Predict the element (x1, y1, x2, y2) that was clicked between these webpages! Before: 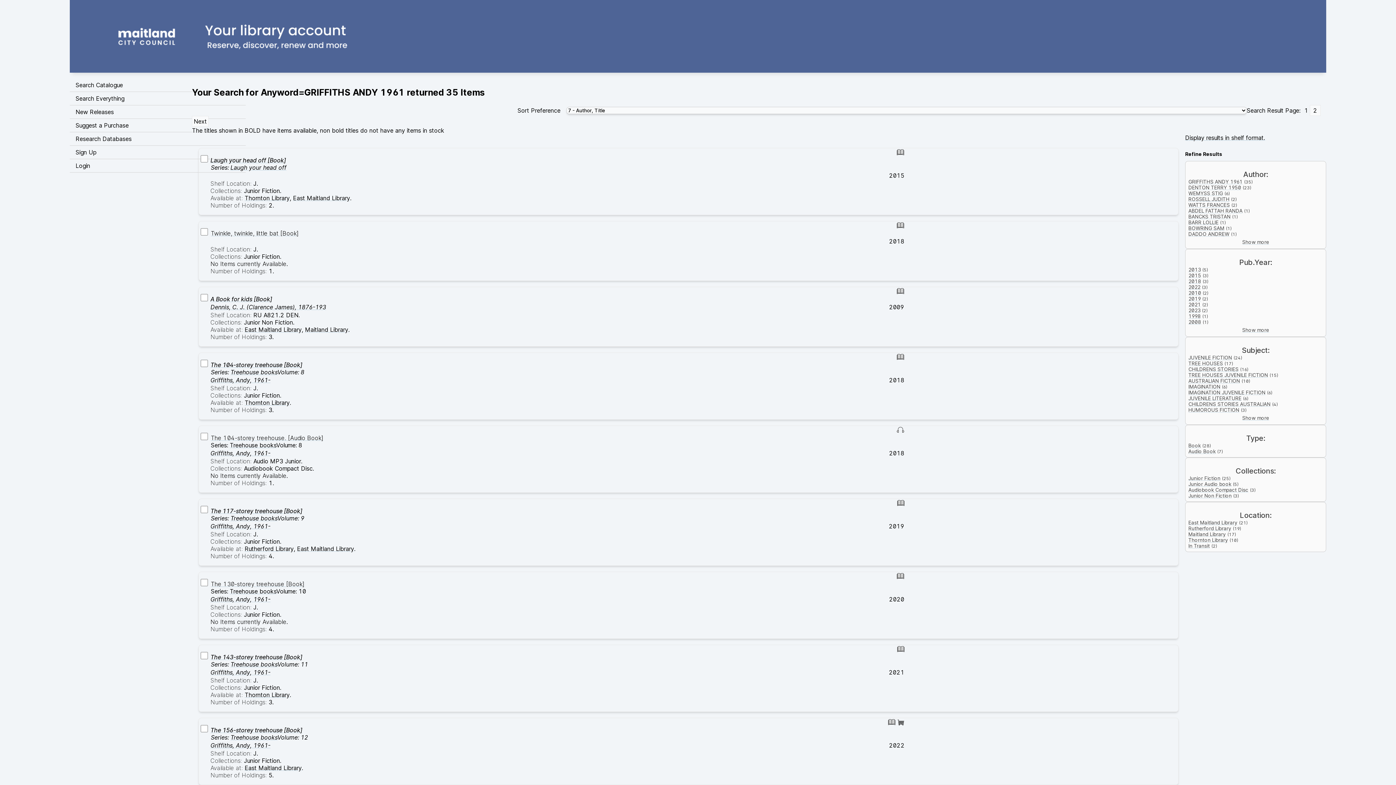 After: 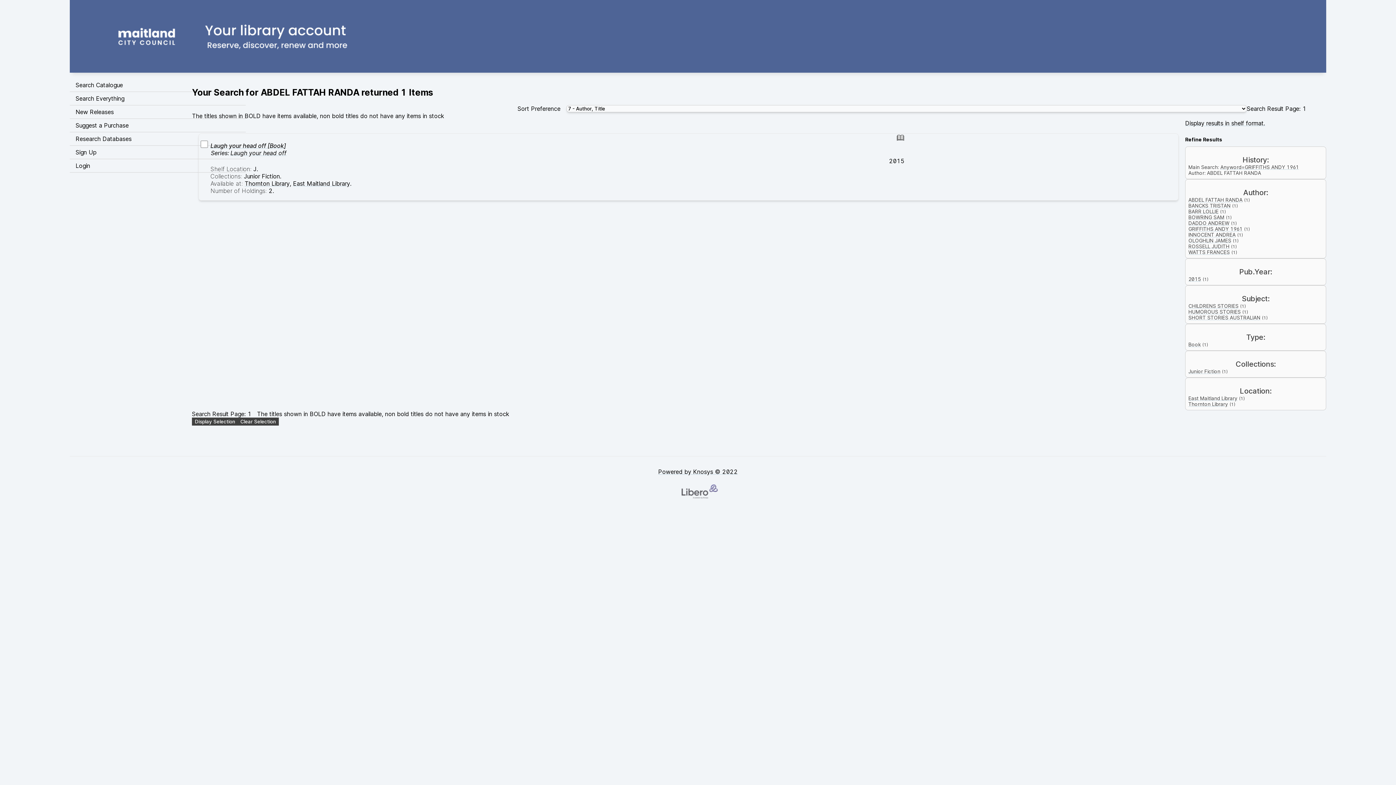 Action: label: ABDEL FATTAH RANDA bbox: (1188, 208, 1242, 213)